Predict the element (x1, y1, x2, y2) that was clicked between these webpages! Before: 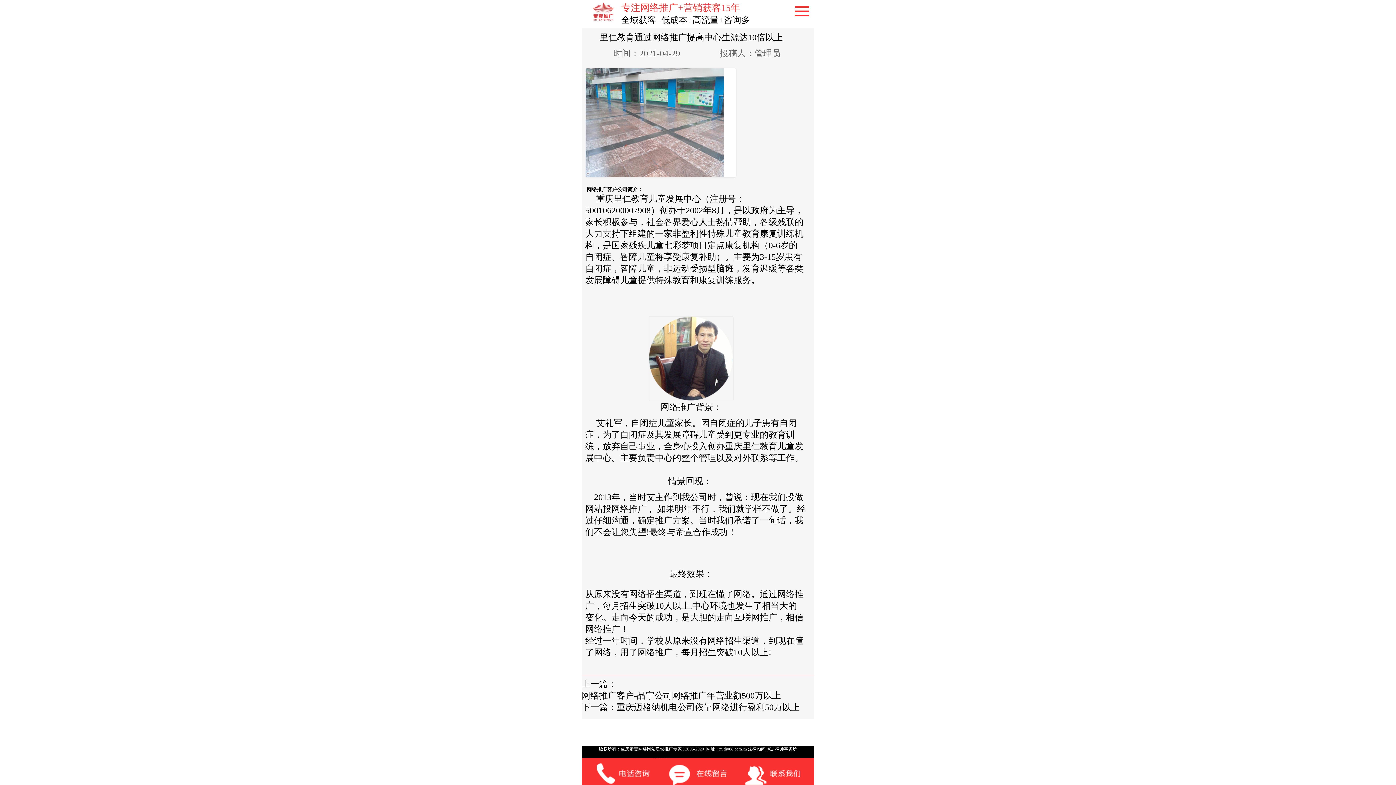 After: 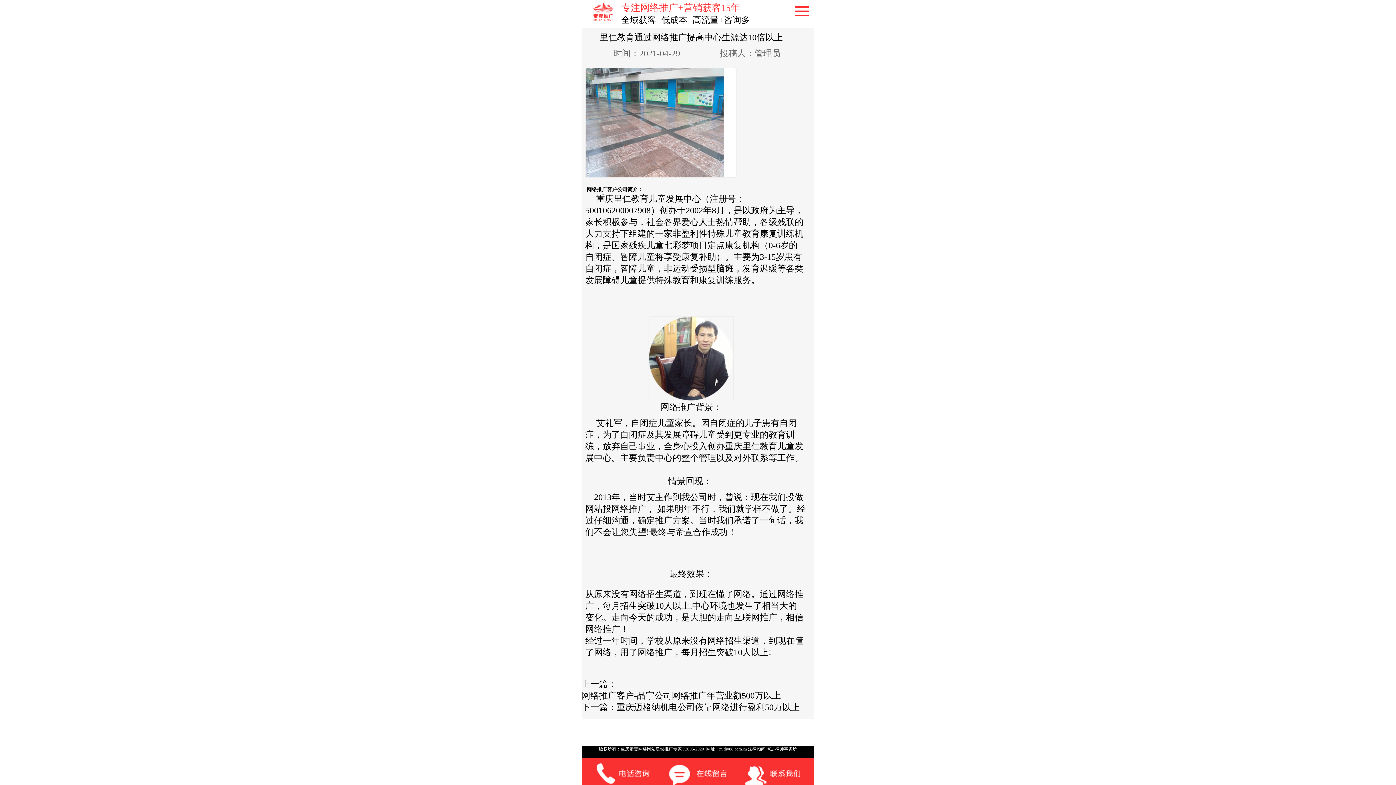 Action: bbox: (669, 778, 727, 788)